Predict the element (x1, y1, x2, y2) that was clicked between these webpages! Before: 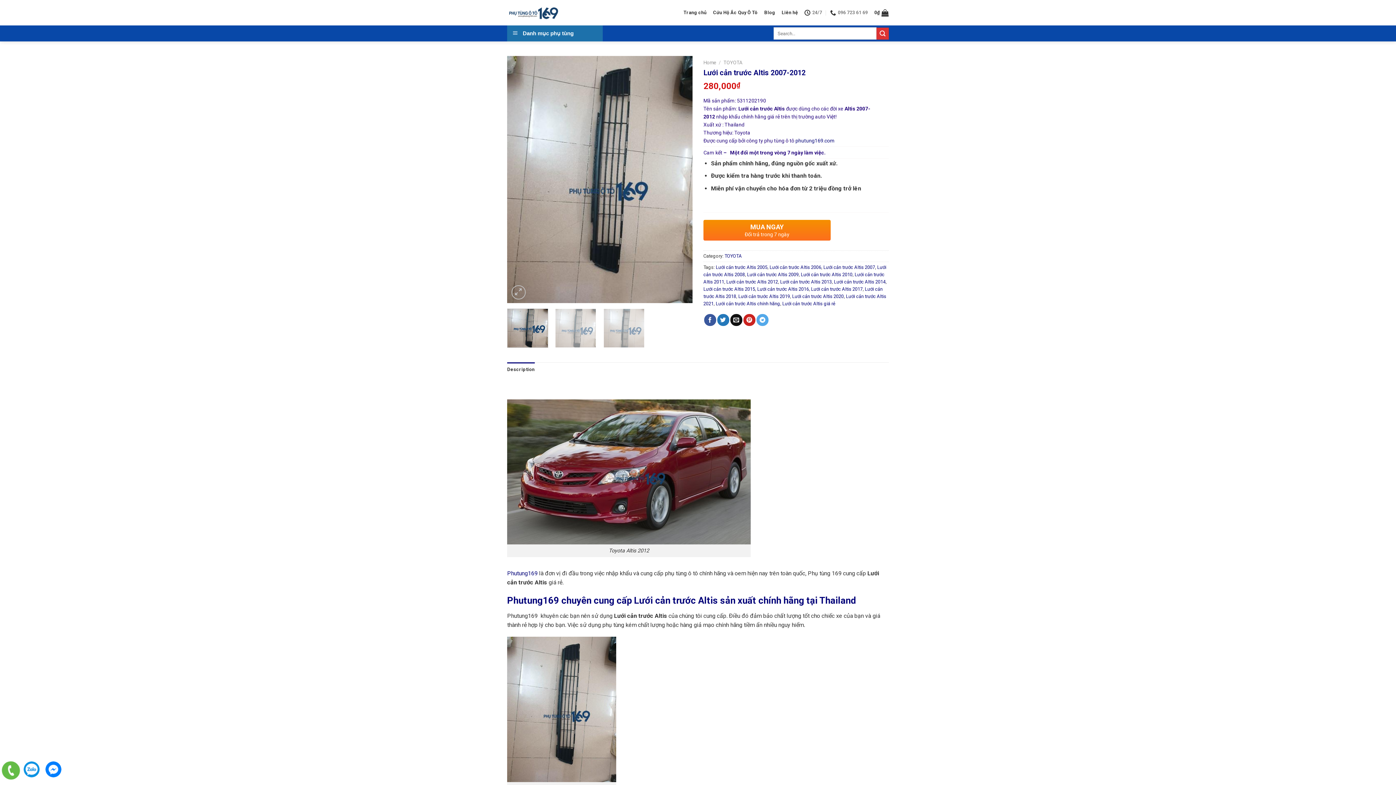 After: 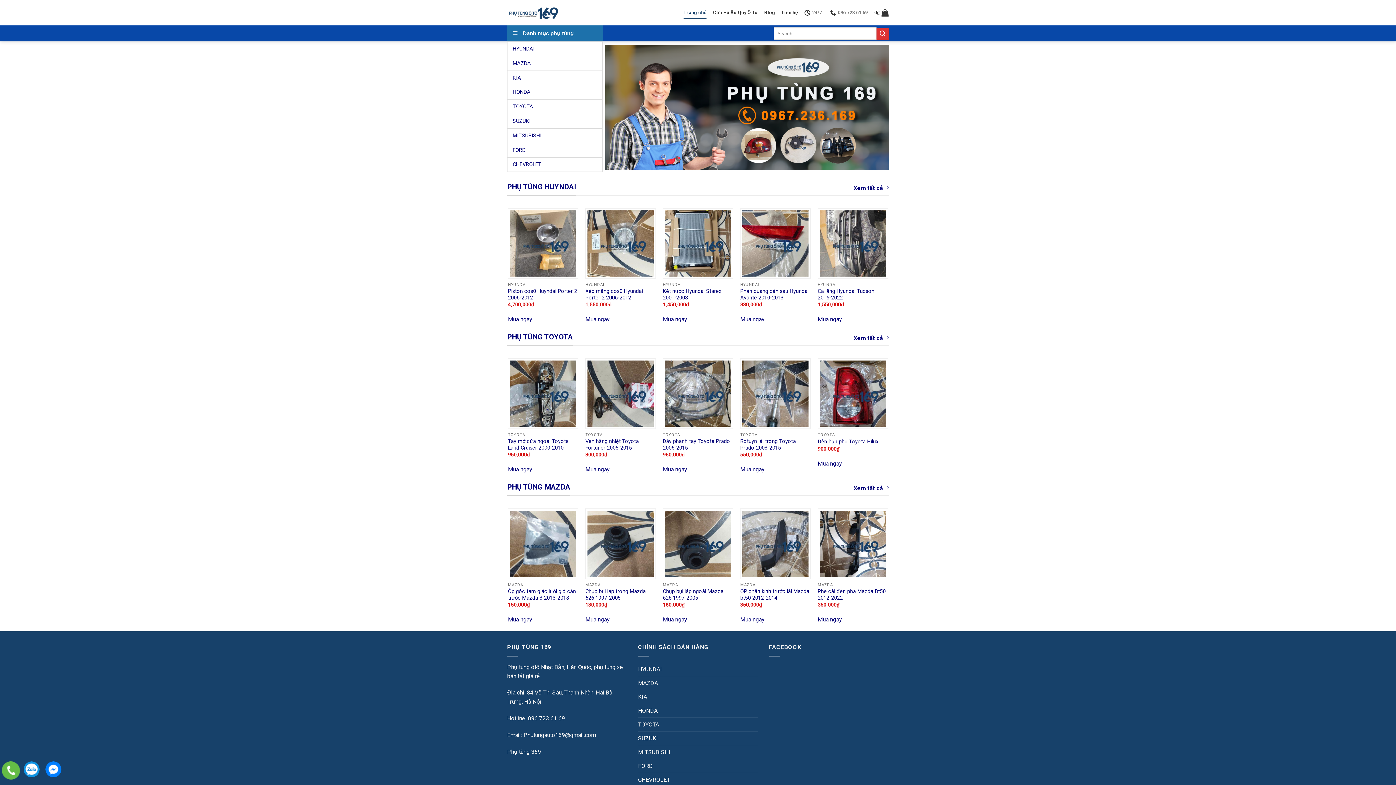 Action: label: Phutung169 bbox: (507, 570, 537, 577)